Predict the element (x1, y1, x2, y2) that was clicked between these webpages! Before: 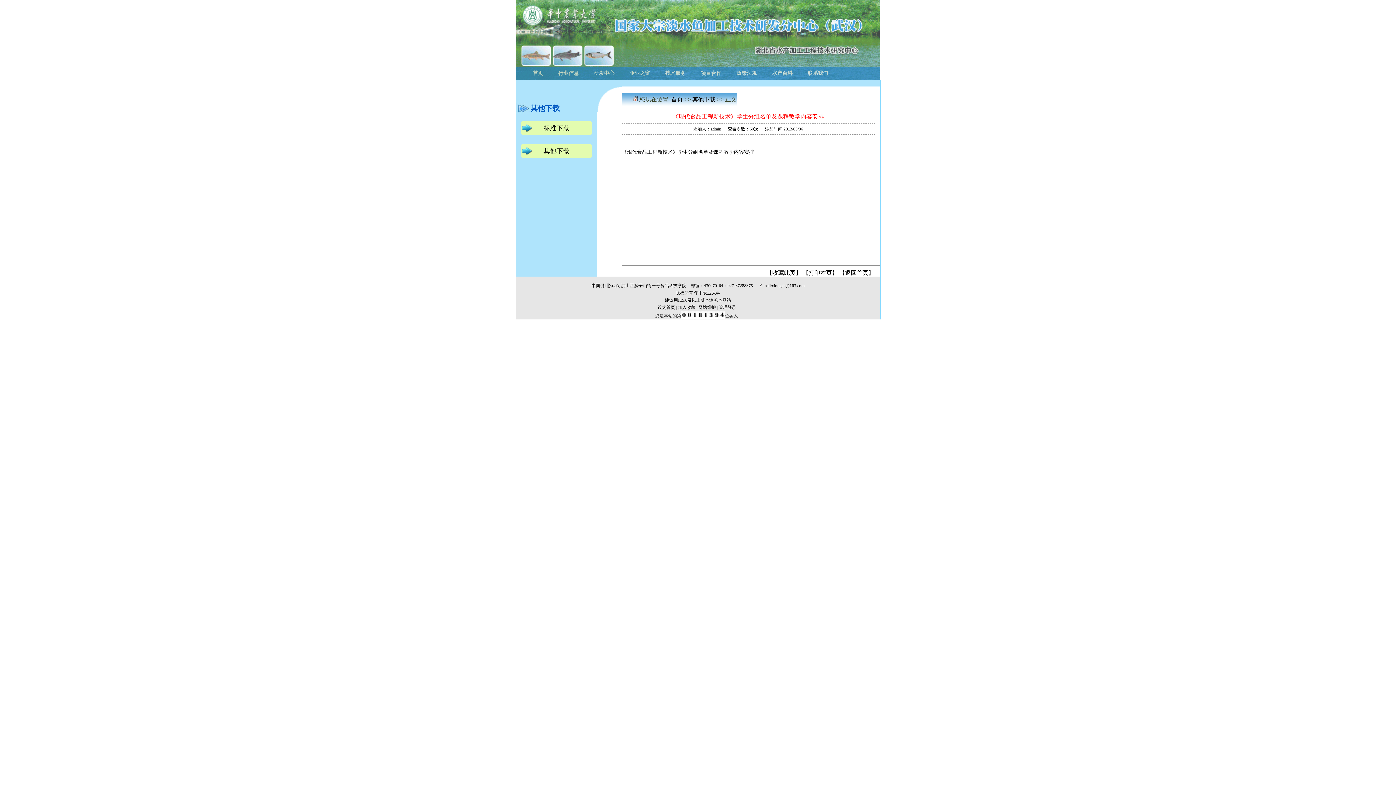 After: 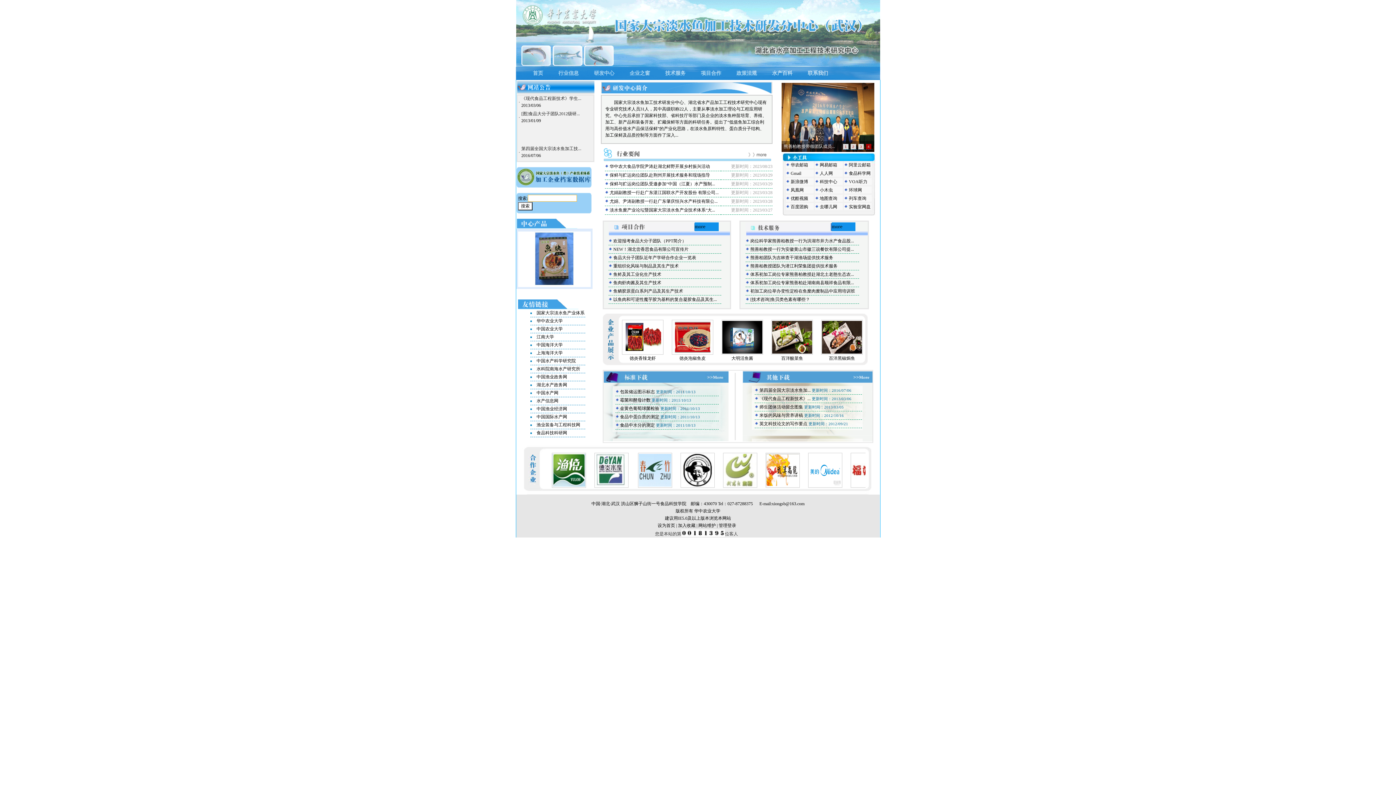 Action: bbox: (671, 96, 683, 102) label: 首页